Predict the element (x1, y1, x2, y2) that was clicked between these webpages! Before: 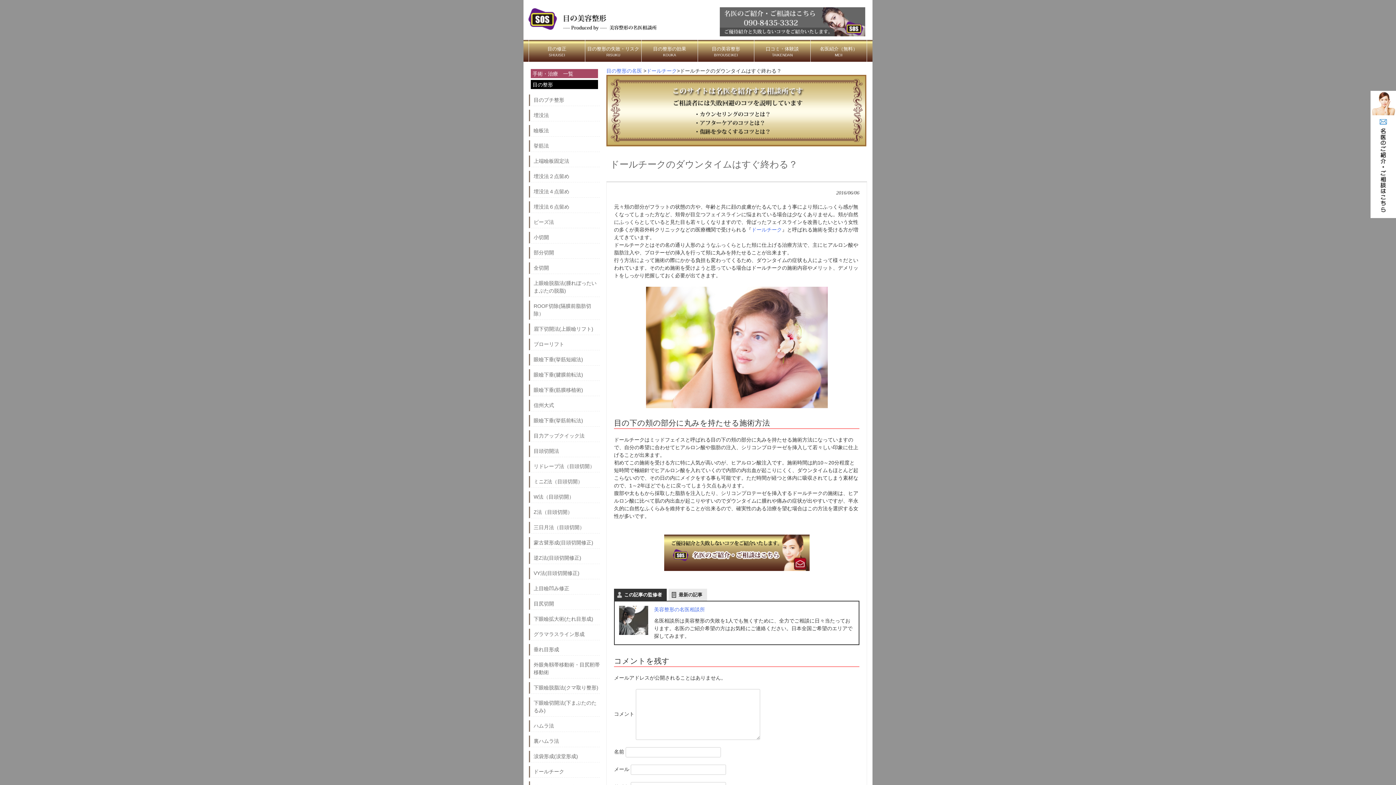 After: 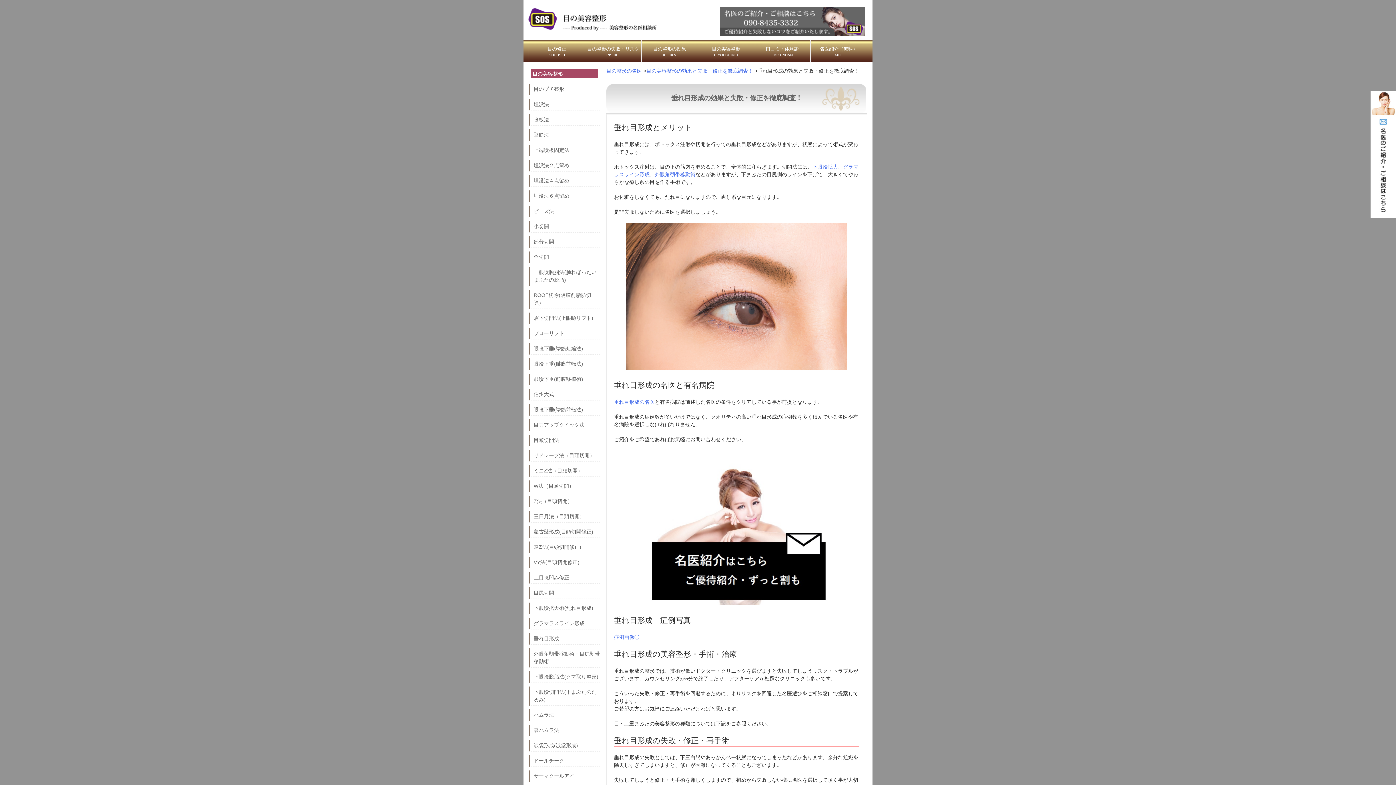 Action: bbox: (533, 646, 600, 653) label: 垂れ目形成